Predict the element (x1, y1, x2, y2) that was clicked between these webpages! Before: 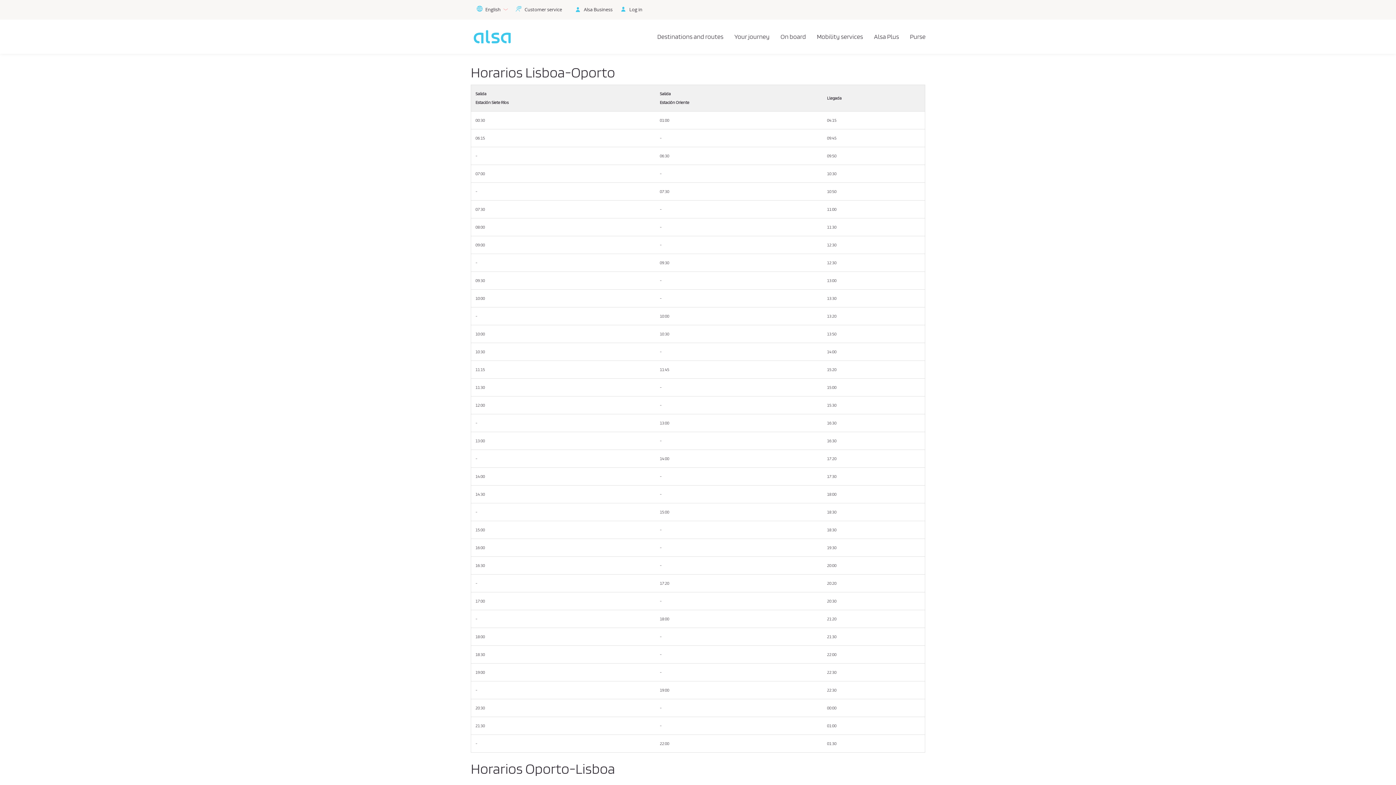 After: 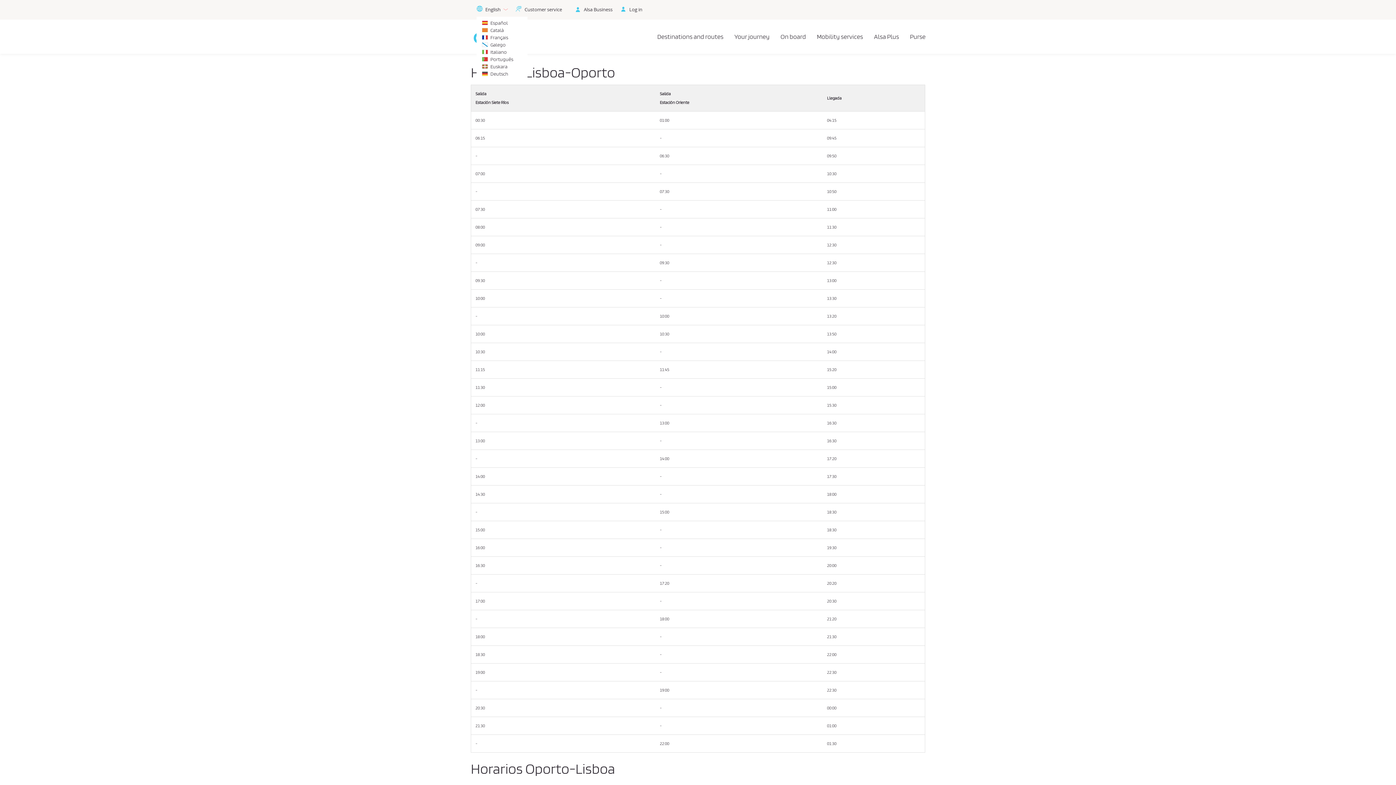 Action: bbox: (476, 5, 508, 13) label: English